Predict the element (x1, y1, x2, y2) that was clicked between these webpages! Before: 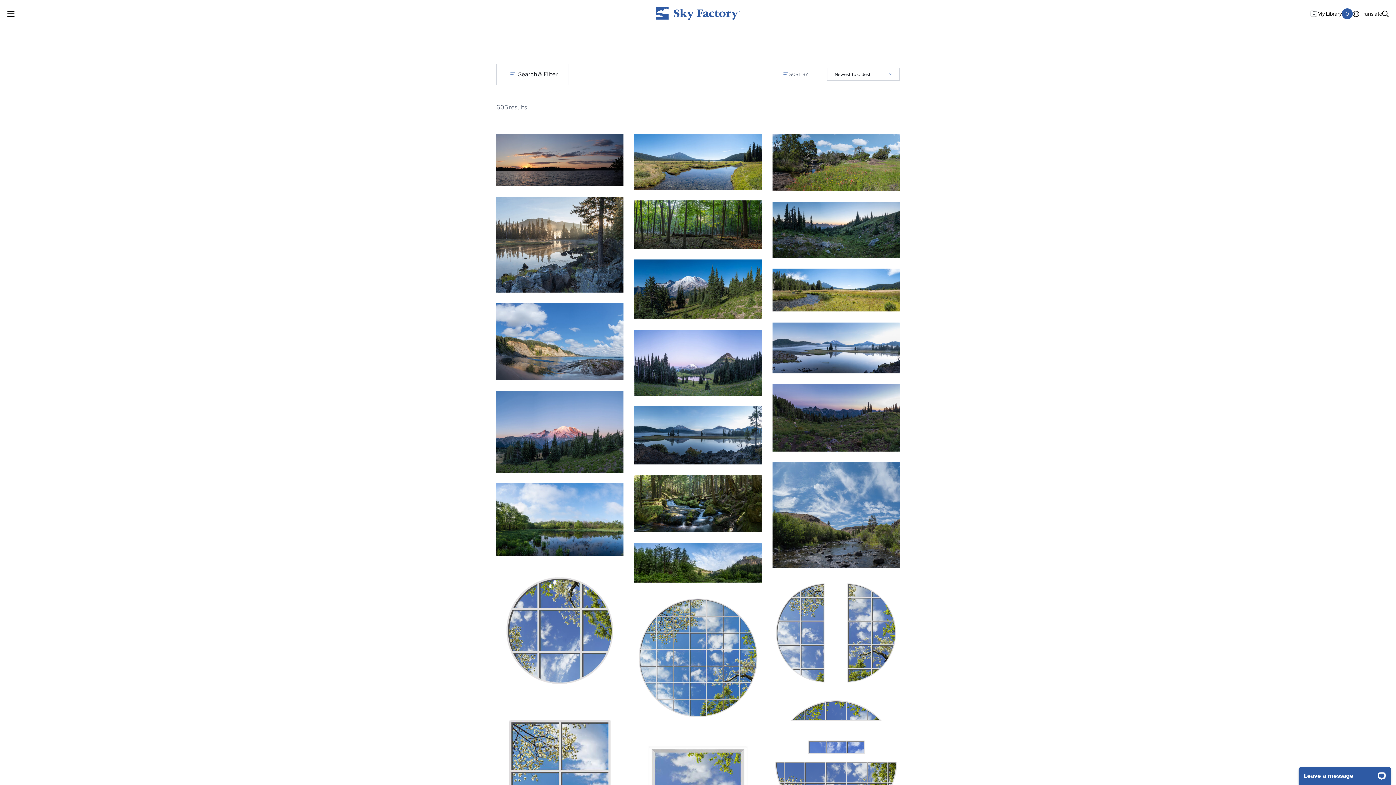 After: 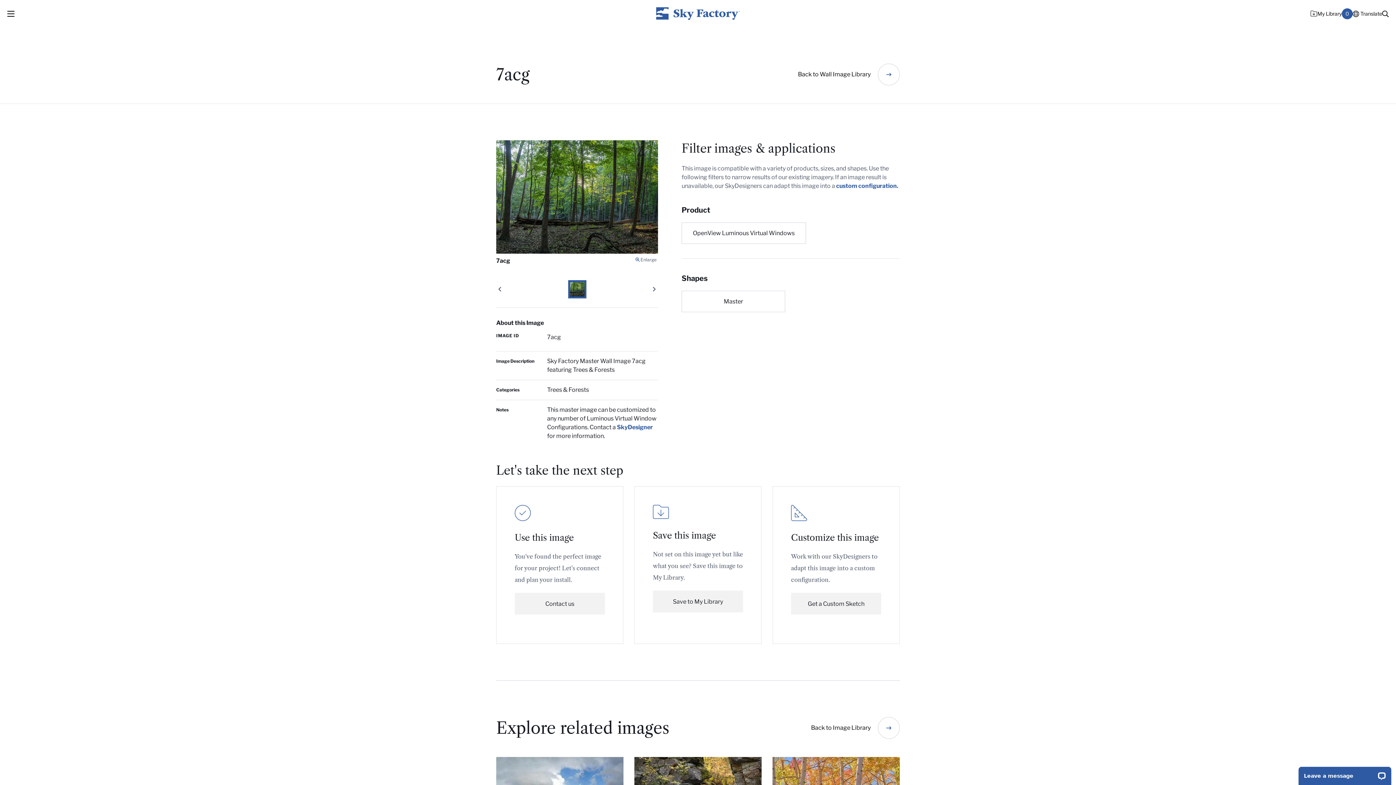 Action: bbox: (634, 200, 761, 248)